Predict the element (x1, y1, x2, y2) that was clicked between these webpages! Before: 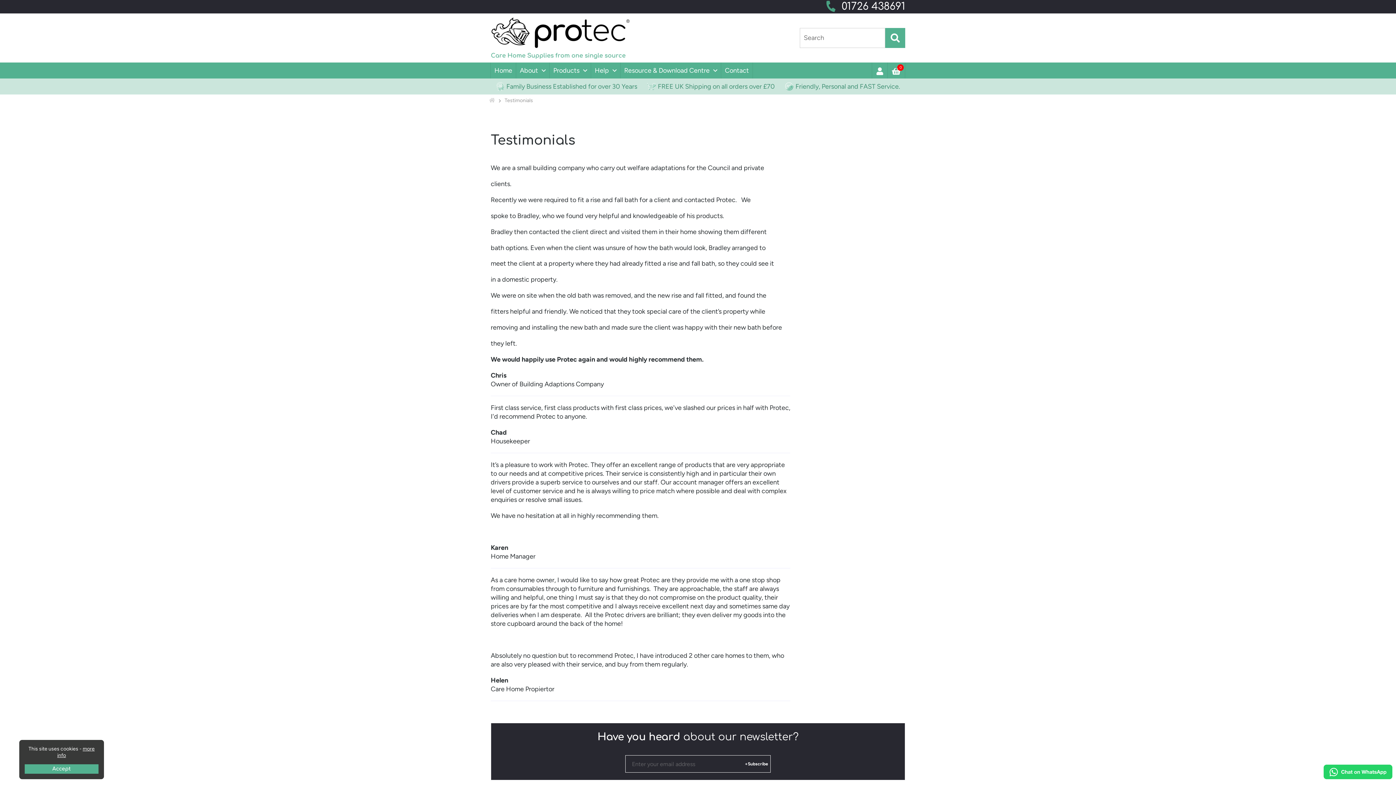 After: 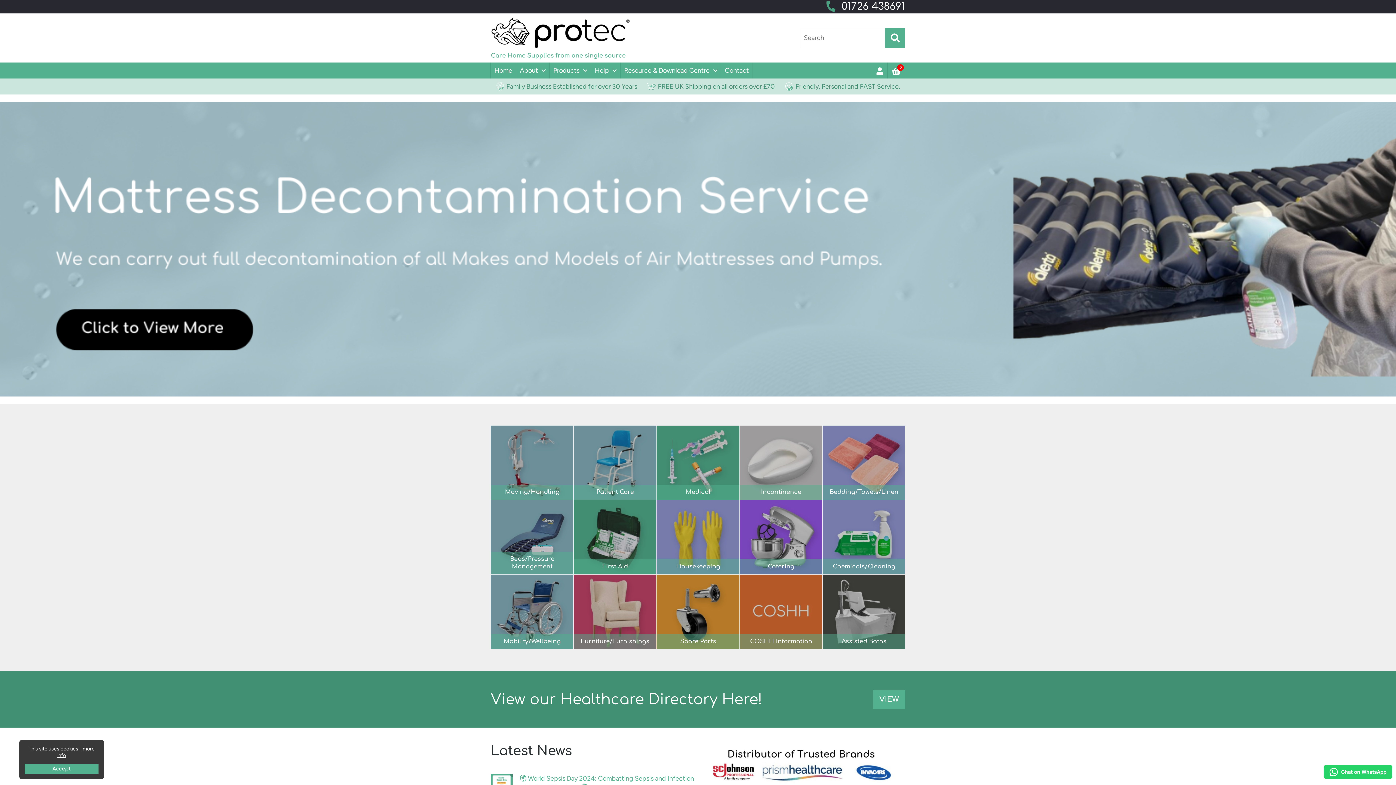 Action: bbox: (489, 97, 496, 103) label:  